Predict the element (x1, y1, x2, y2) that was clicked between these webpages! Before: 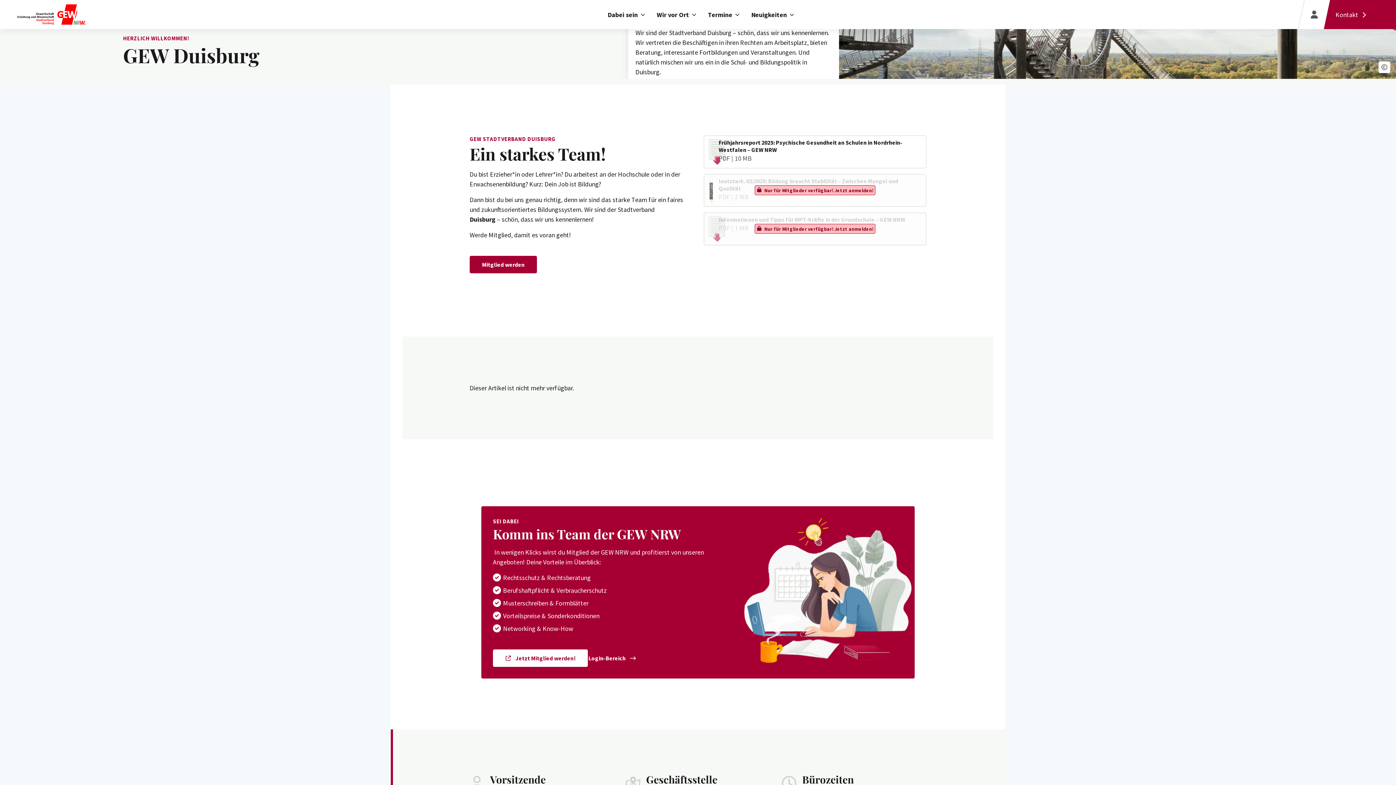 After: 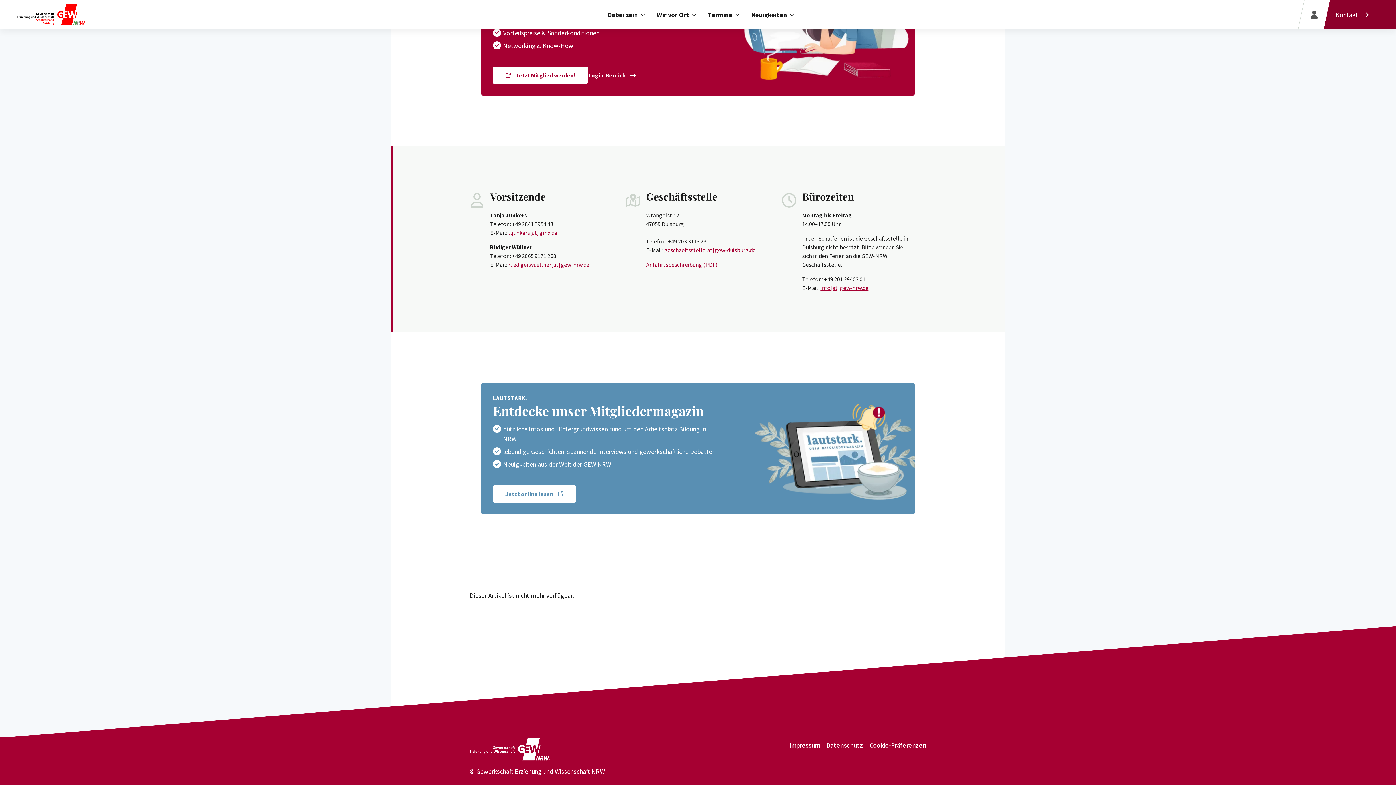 Action: label: Kontakt bbox: (1324, 0, 1382, 29)